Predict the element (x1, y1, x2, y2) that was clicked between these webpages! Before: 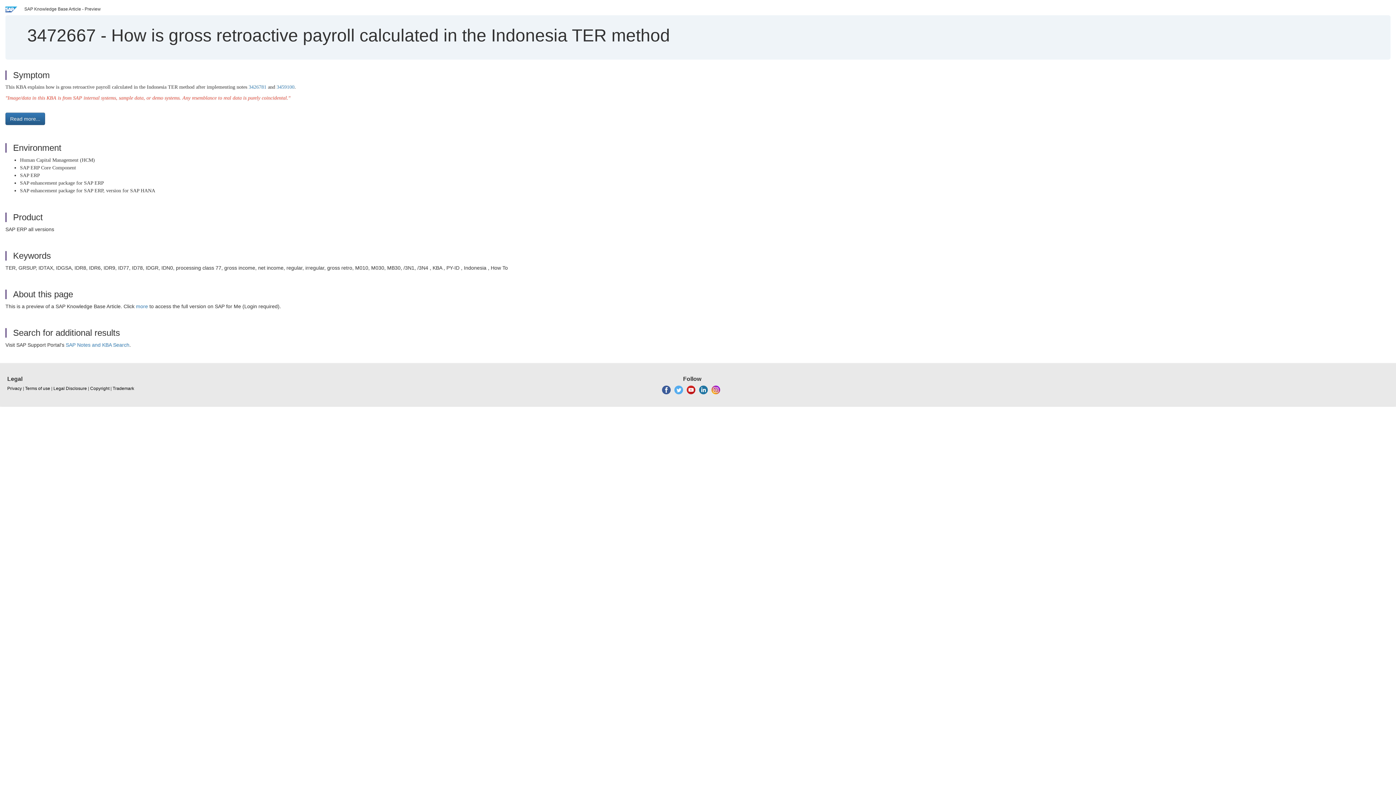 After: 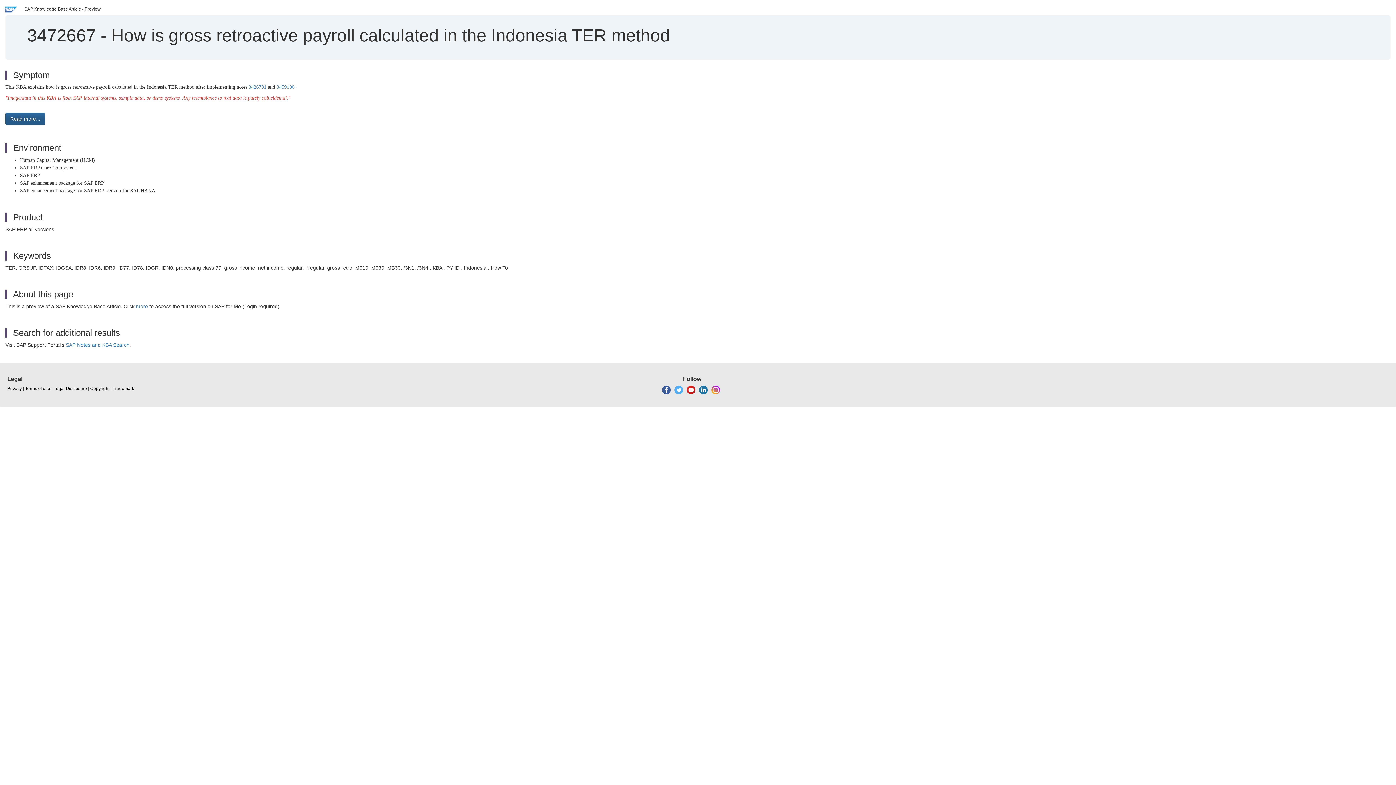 Action: label: Read more... bbox: (5, 112, 45, 125)